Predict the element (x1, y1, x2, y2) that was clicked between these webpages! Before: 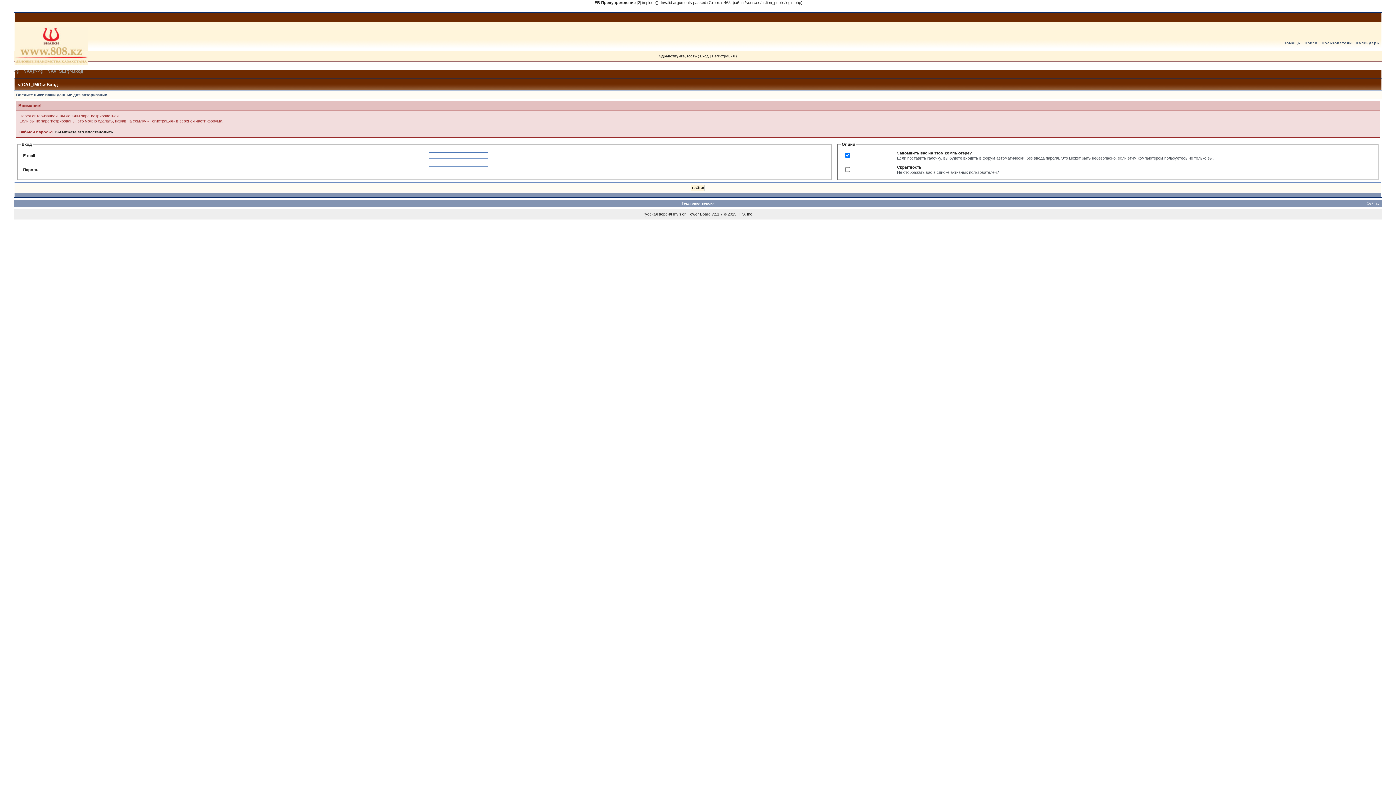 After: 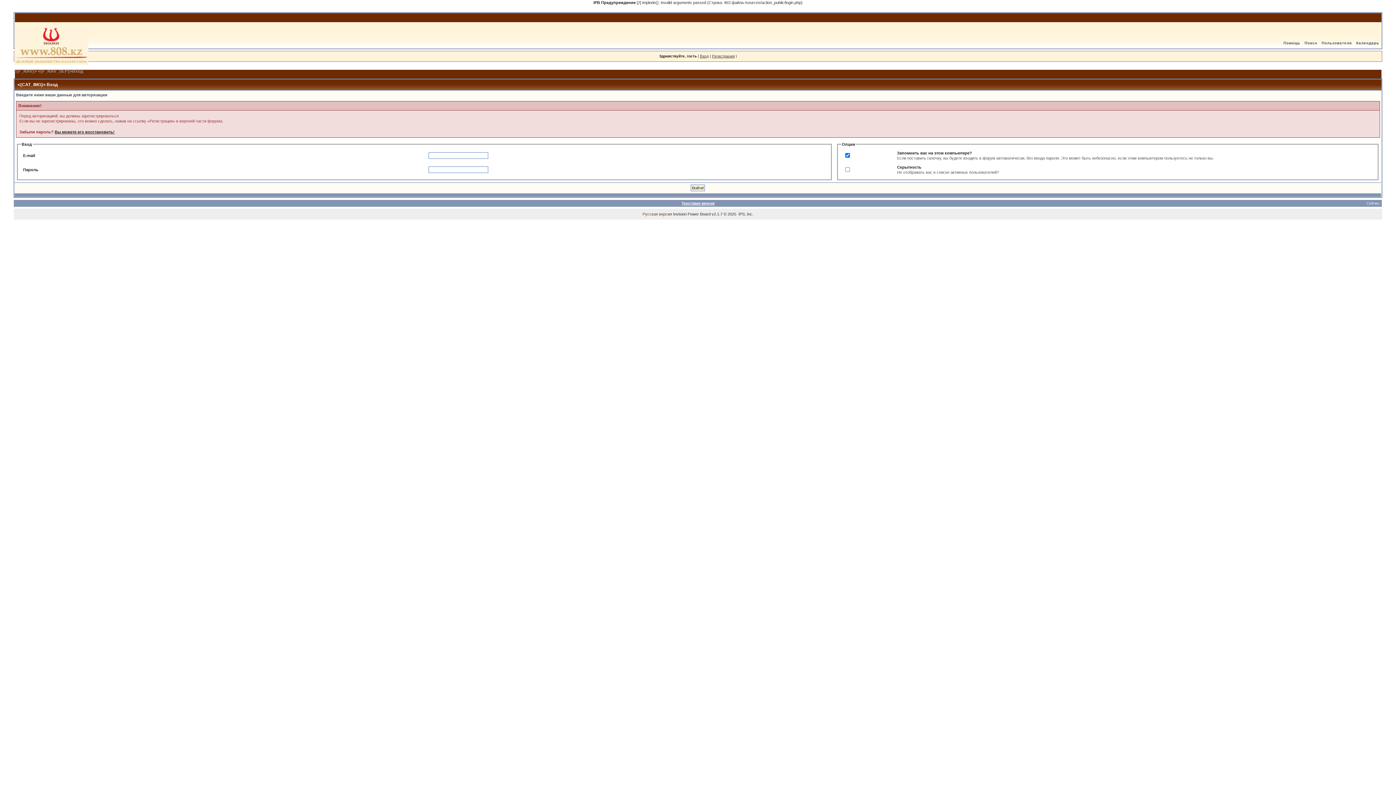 Action: bbox: (642, 212, 672, 216) label: Русская версия